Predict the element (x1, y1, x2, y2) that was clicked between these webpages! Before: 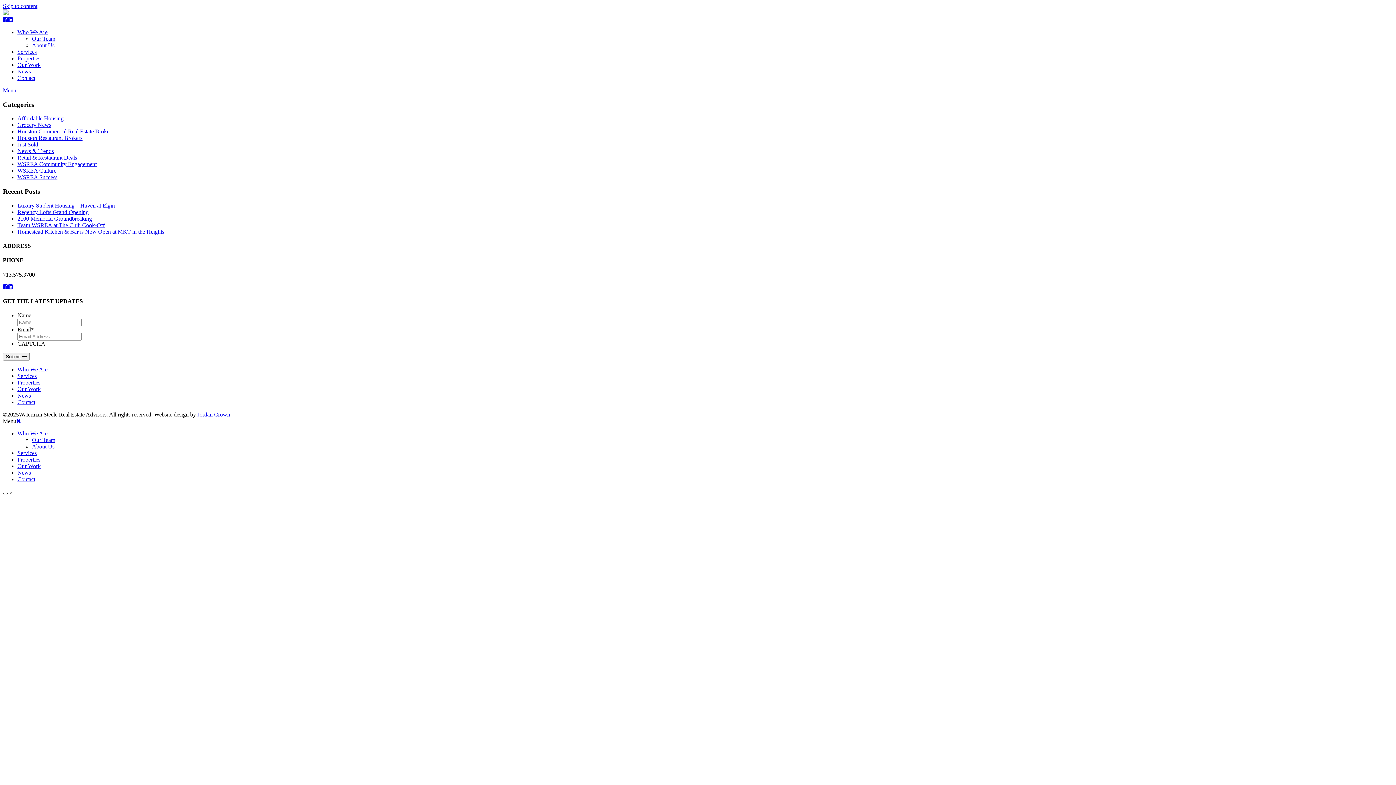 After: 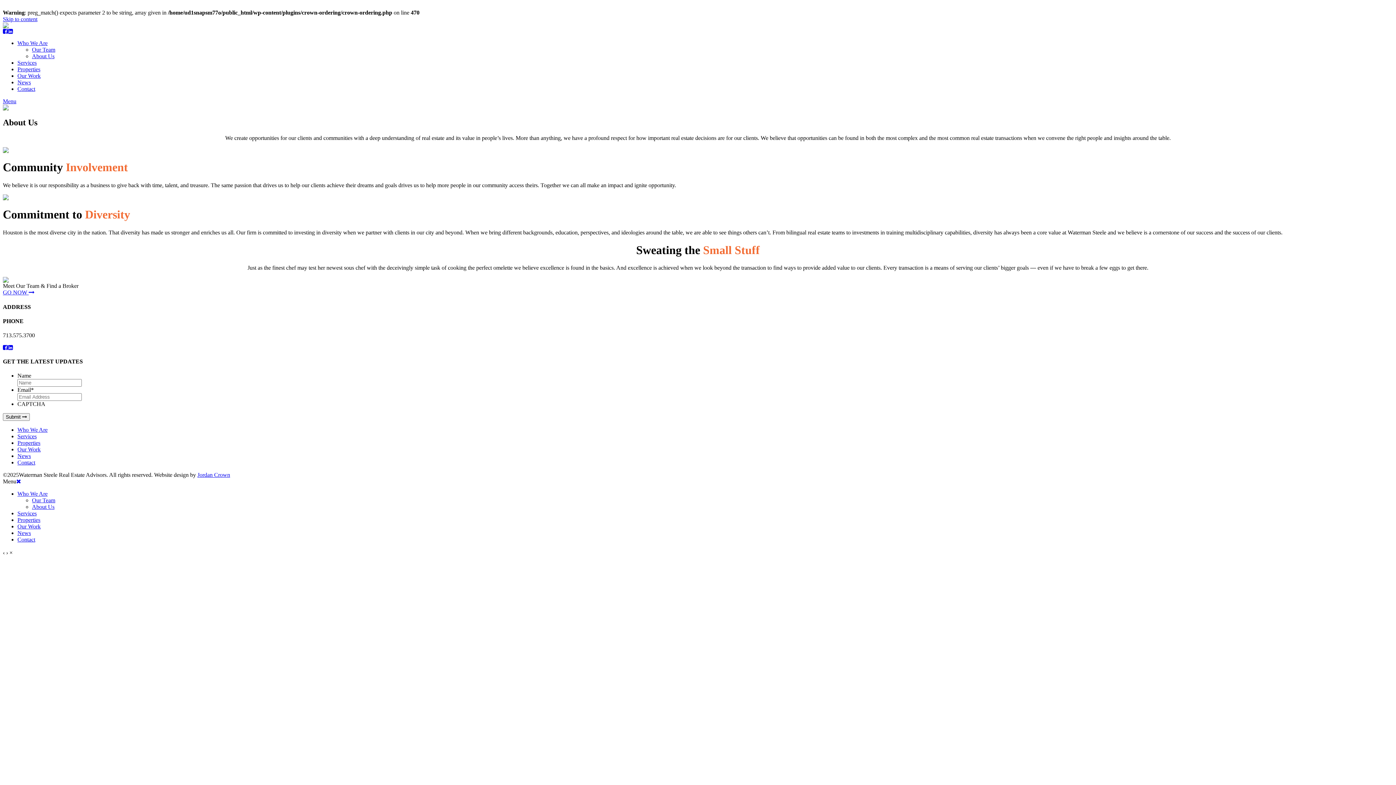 Action: bbox: (32, 443, 54, 449) label: About Us